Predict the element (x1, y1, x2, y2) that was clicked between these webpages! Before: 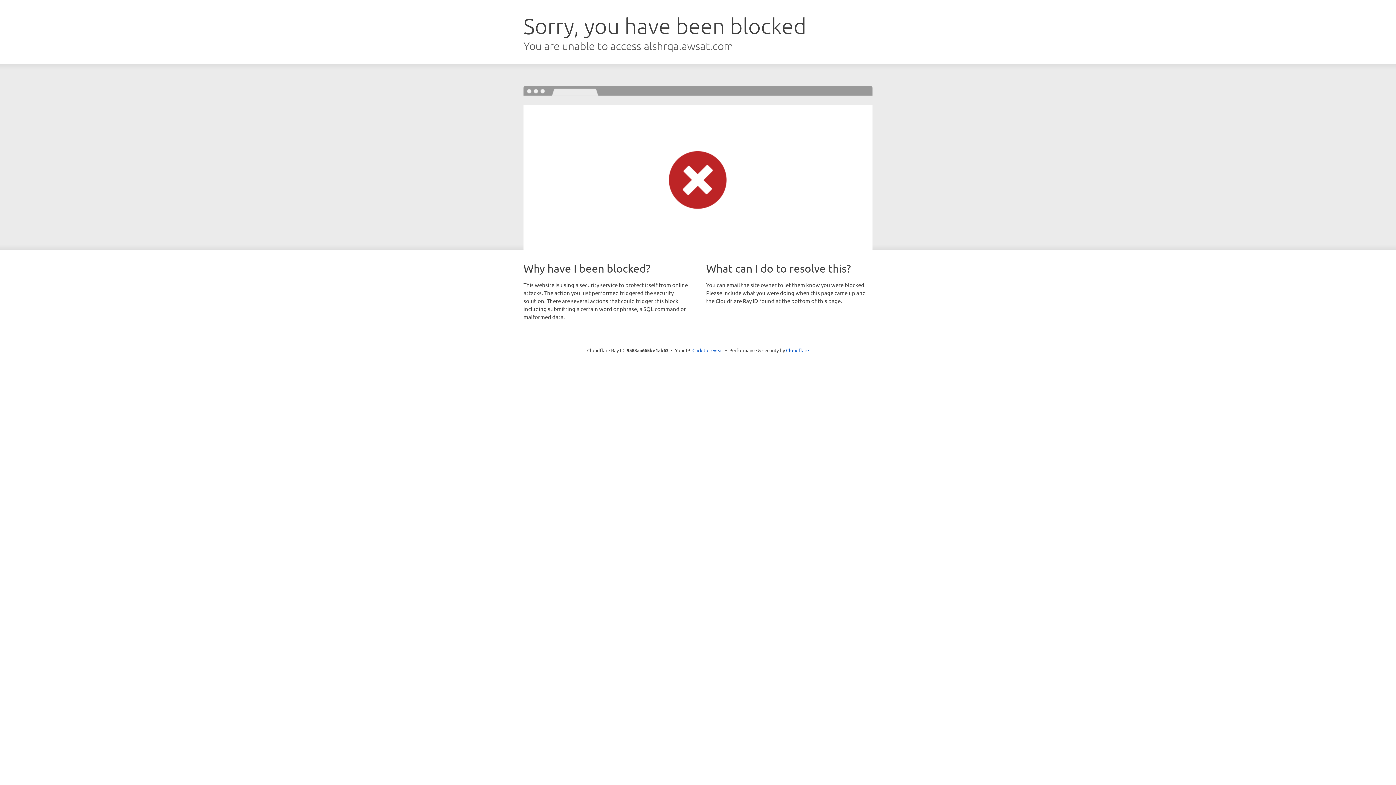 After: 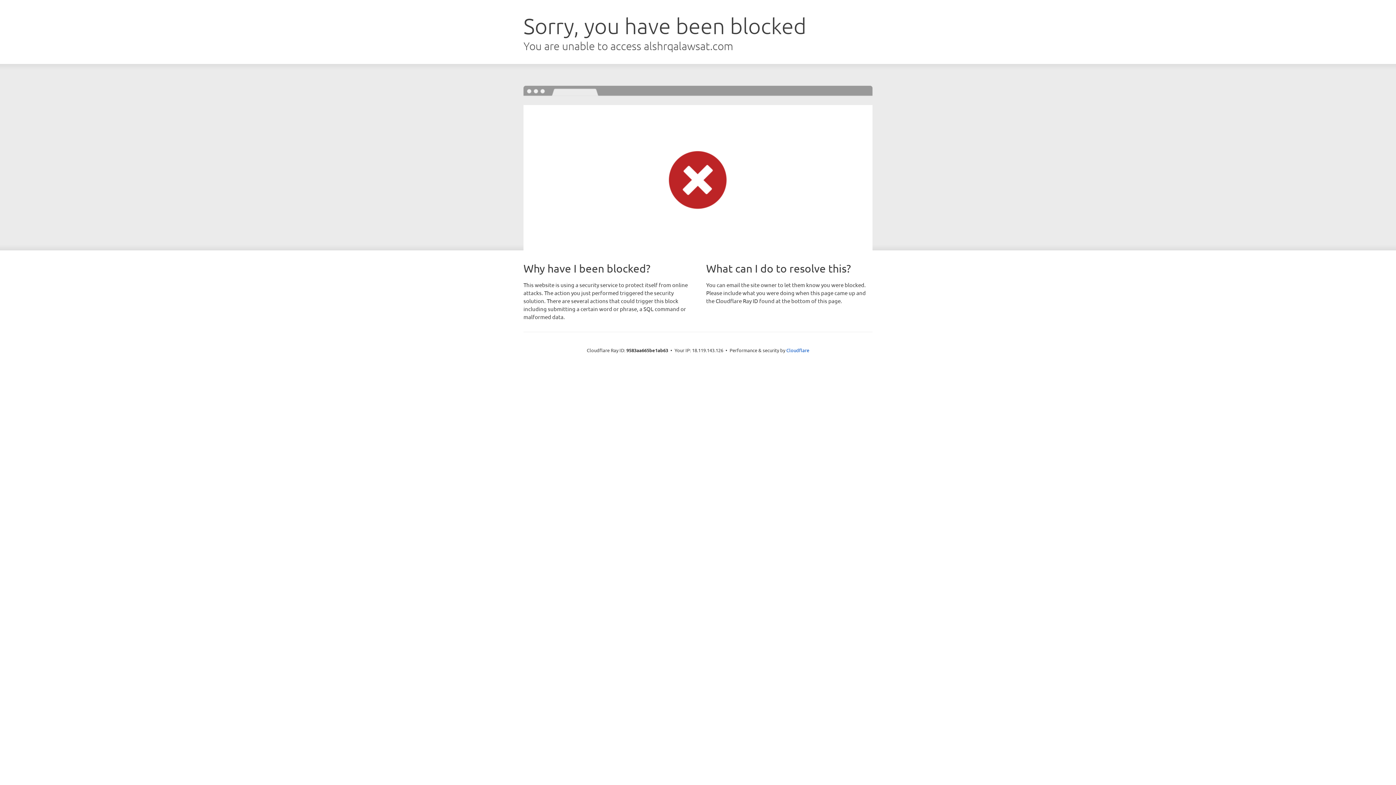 Action: bbox: (692, 346, 723, 353) label: Click to reveal